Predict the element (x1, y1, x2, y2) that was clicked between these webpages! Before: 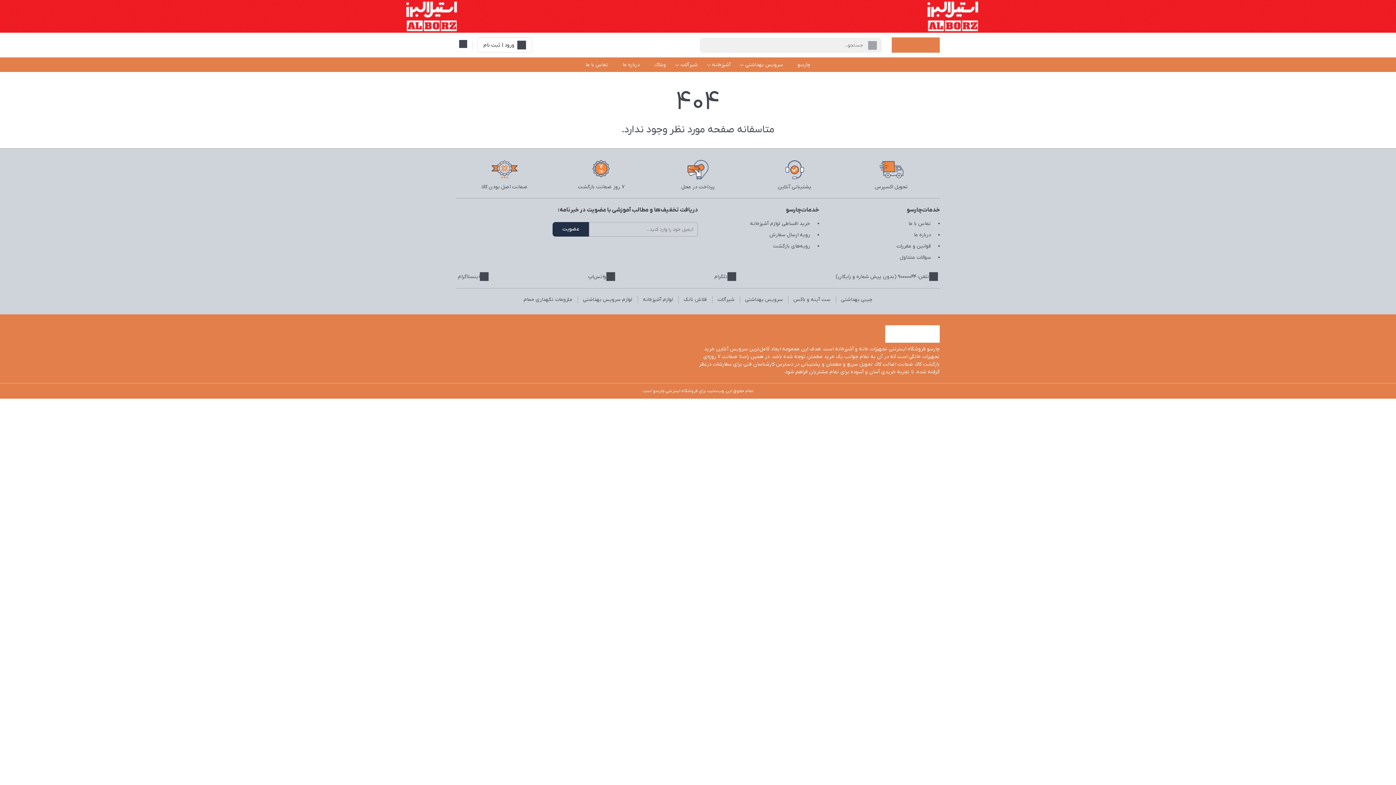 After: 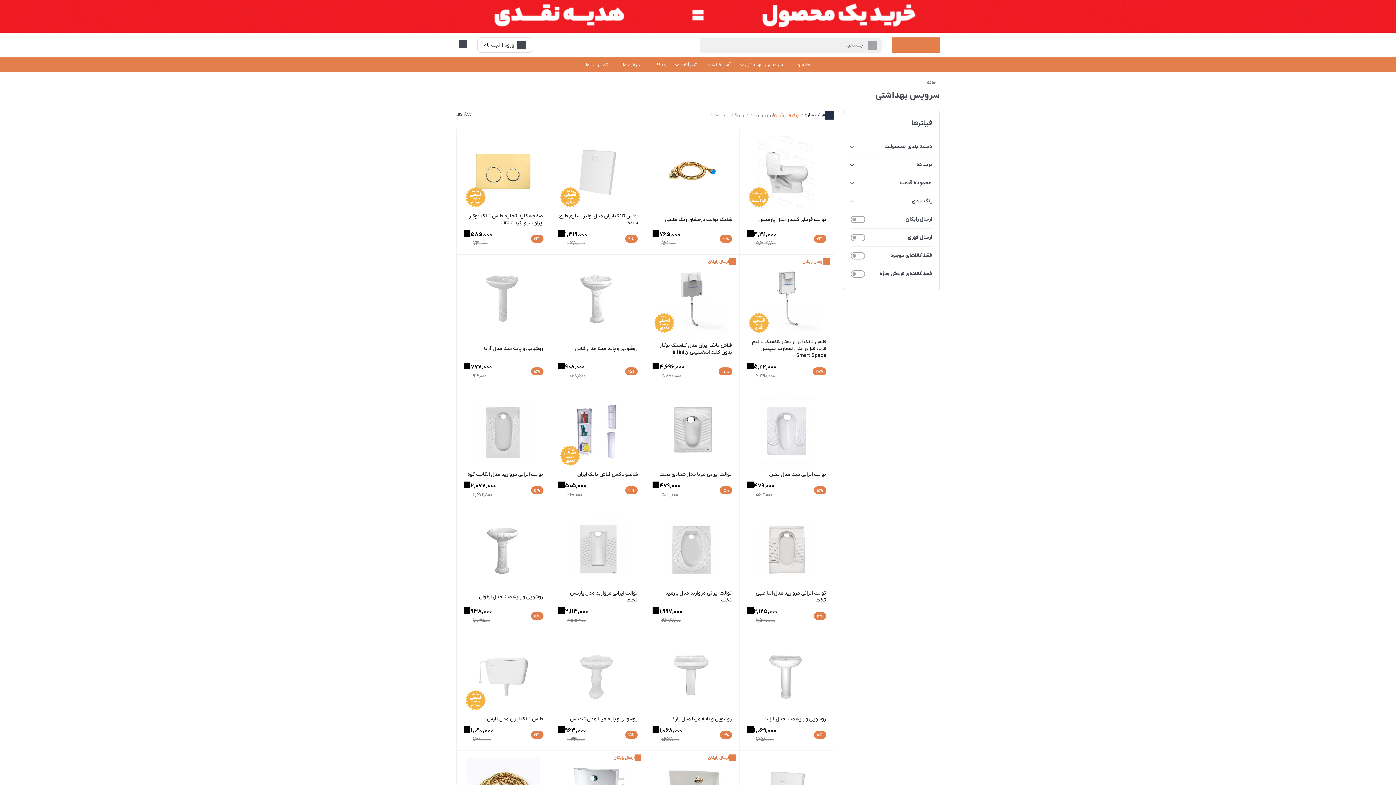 Action: label: سرویس بهداشتی bbox: (740, 296, 788, 303)